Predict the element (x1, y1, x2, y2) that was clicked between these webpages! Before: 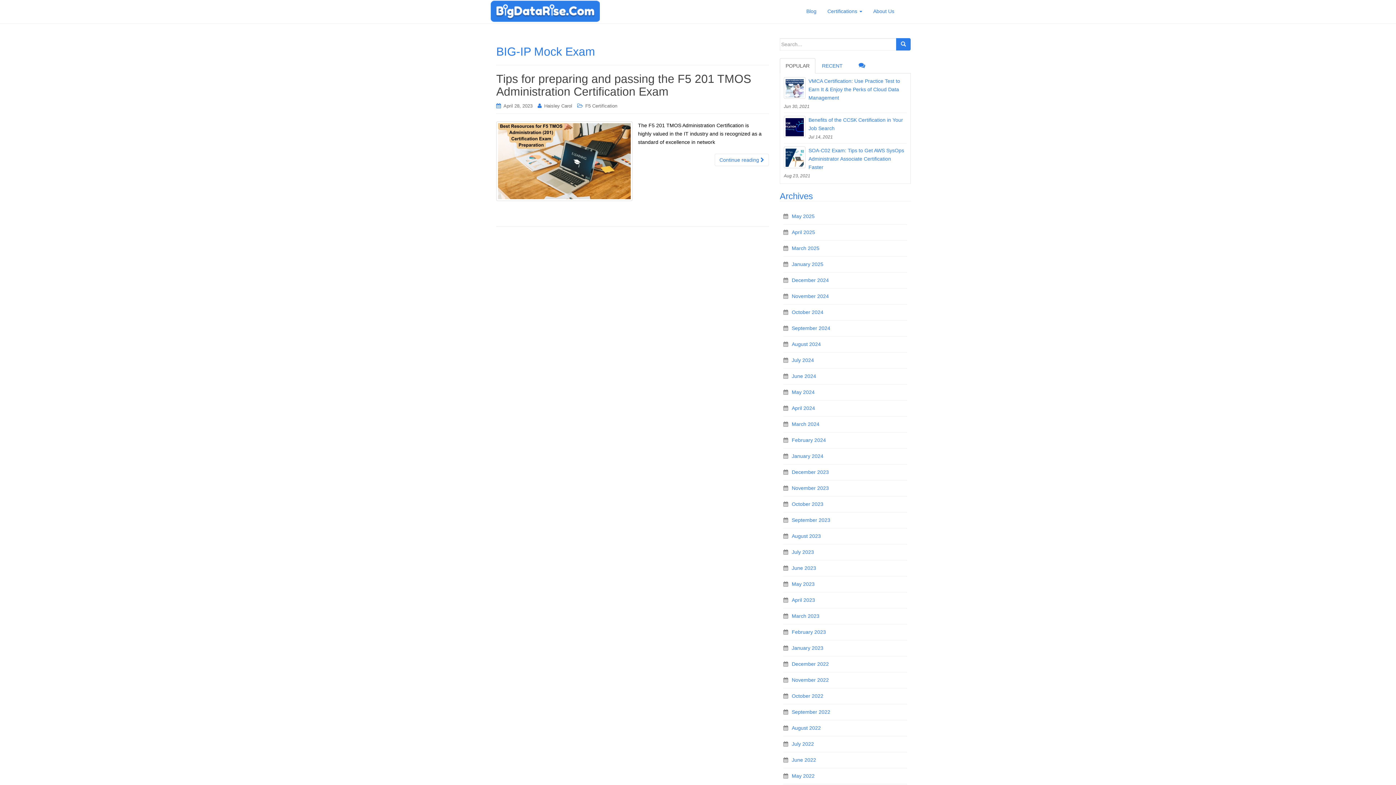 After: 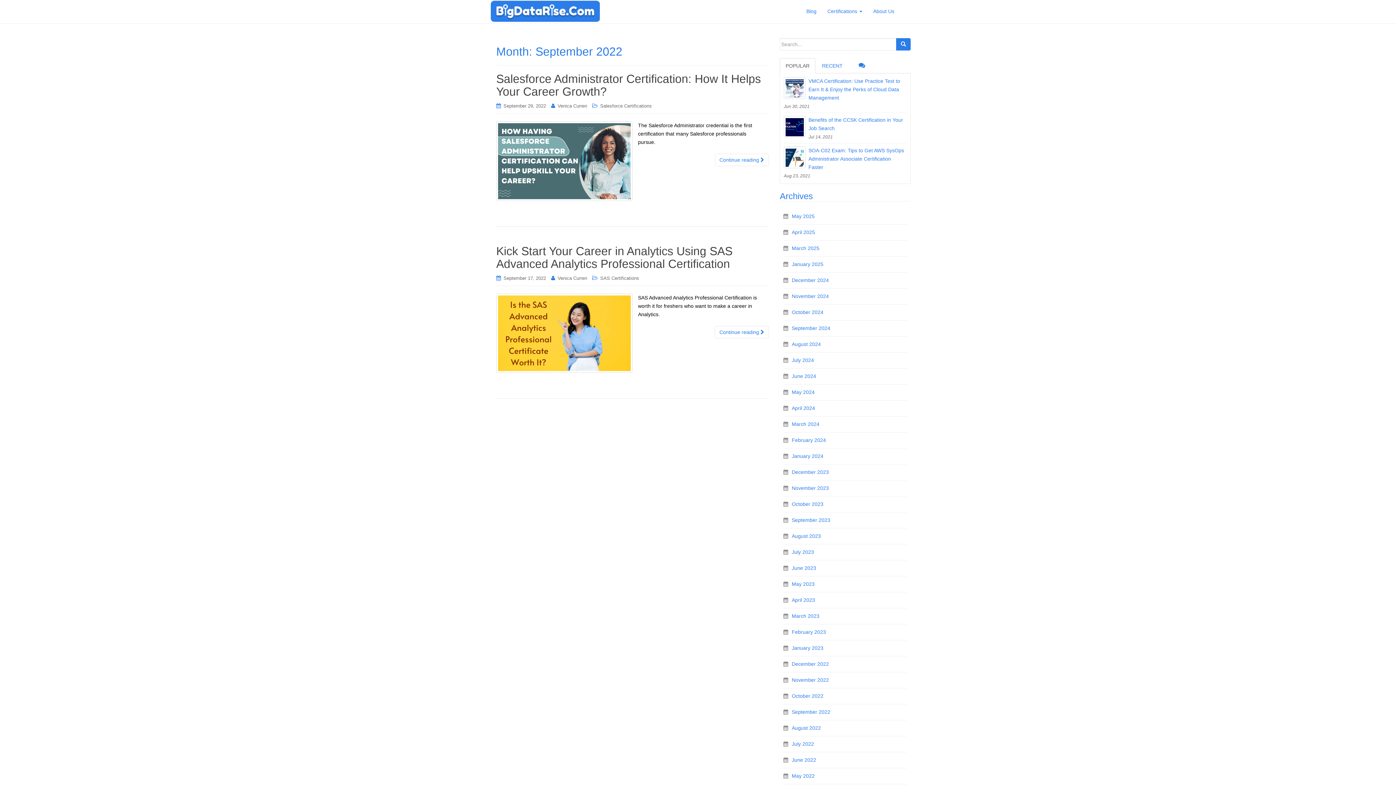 Action: label: September 2022 bbox: (792, 709, 830, 715)